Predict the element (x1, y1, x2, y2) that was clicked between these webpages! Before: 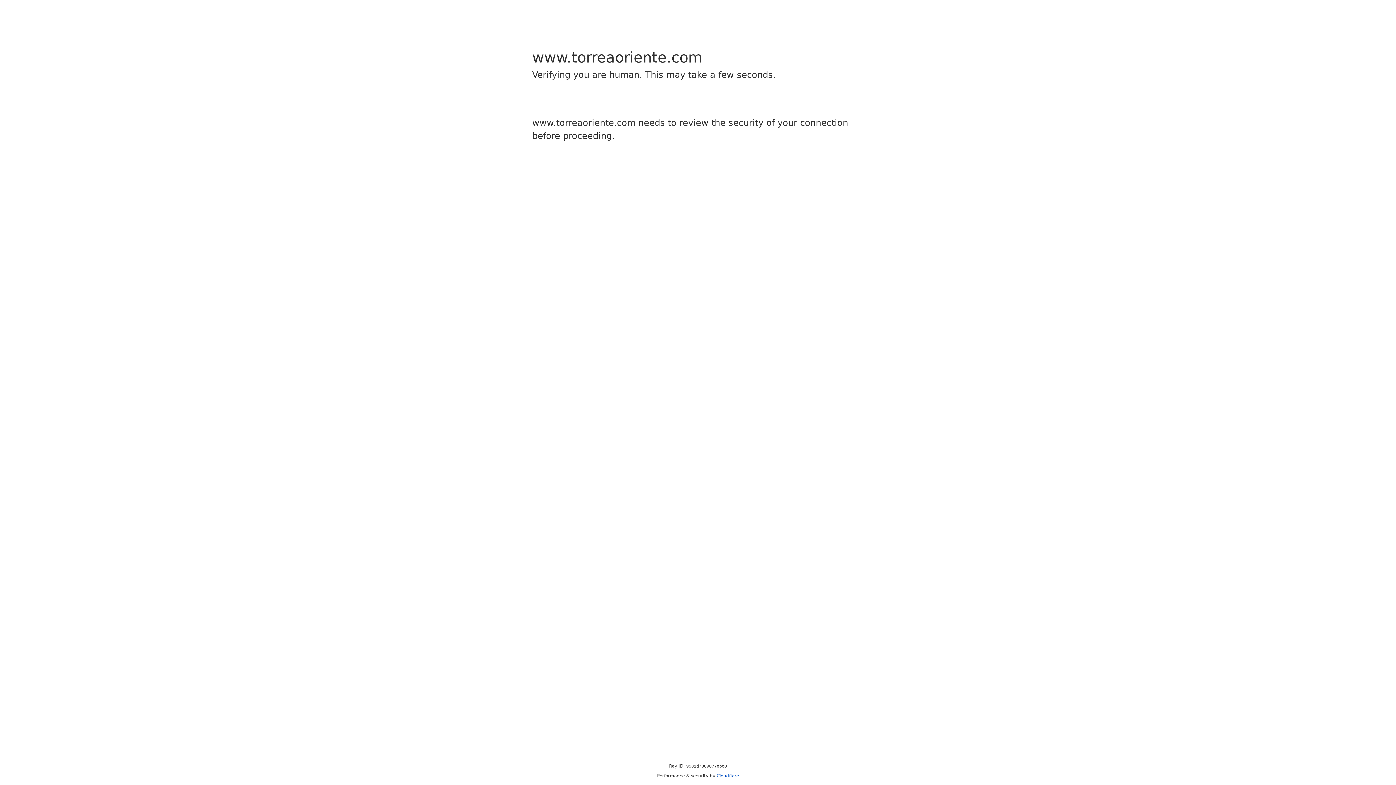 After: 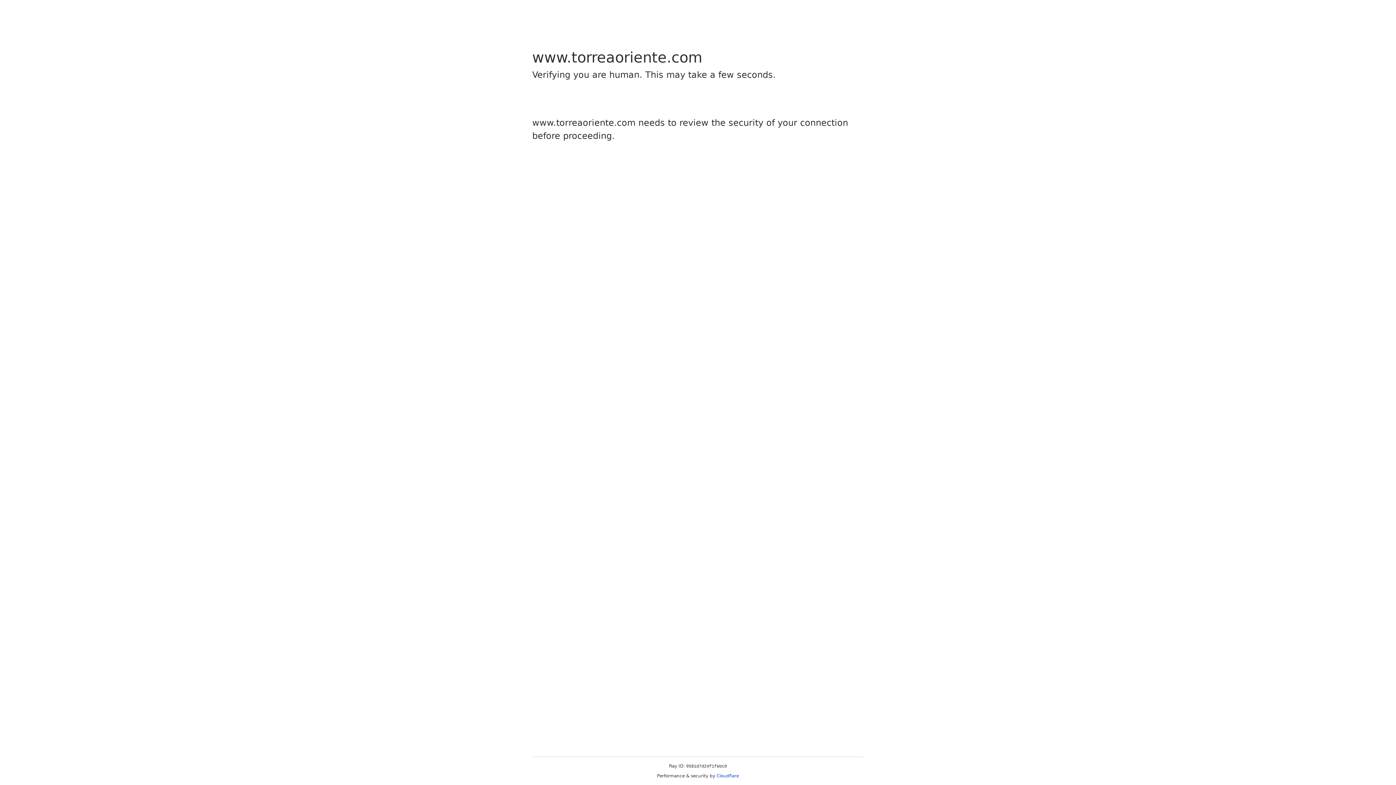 Action: label: Cloudflare bbox: (716, 773, 739, 778)